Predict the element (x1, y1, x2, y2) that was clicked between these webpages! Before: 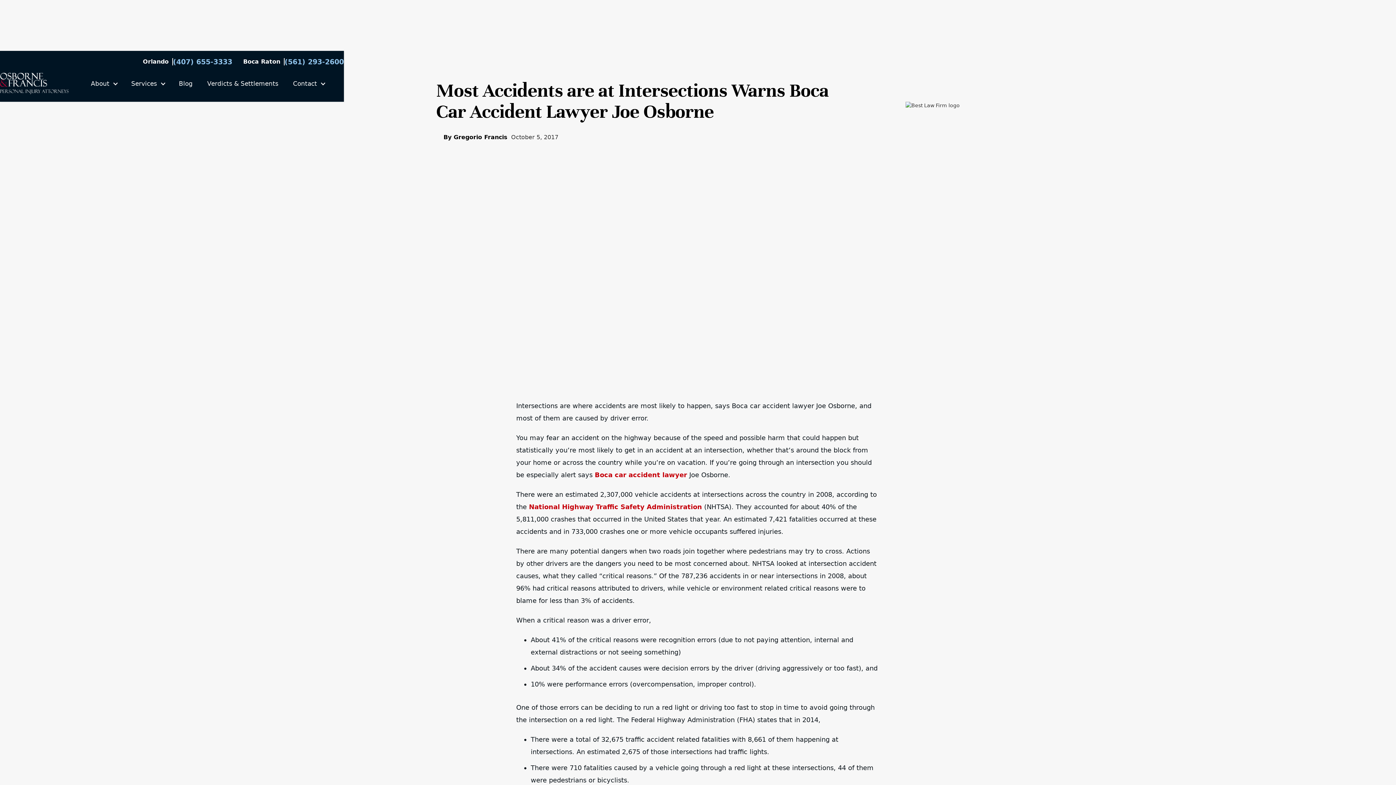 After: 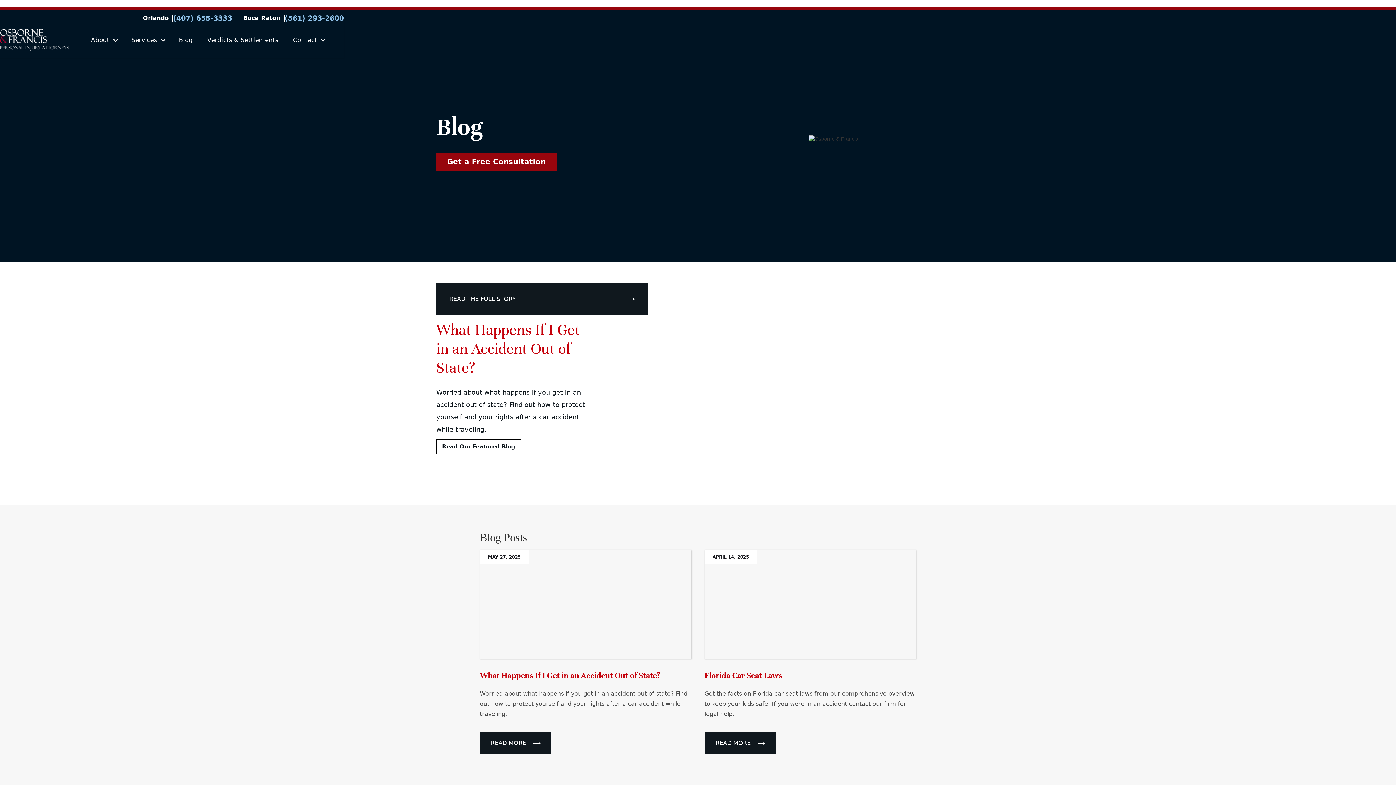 Action: label: Blog bbox: (171, 72, 200, 94)